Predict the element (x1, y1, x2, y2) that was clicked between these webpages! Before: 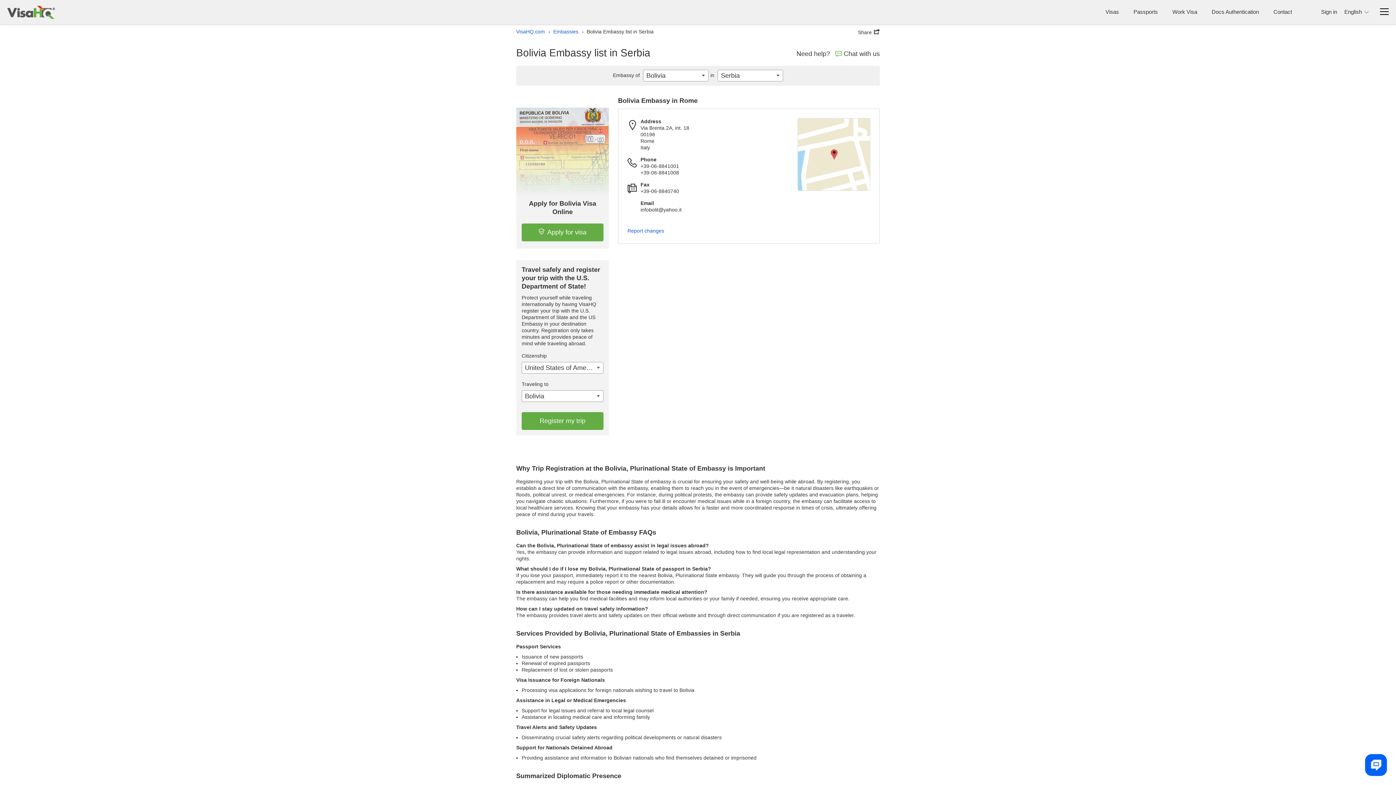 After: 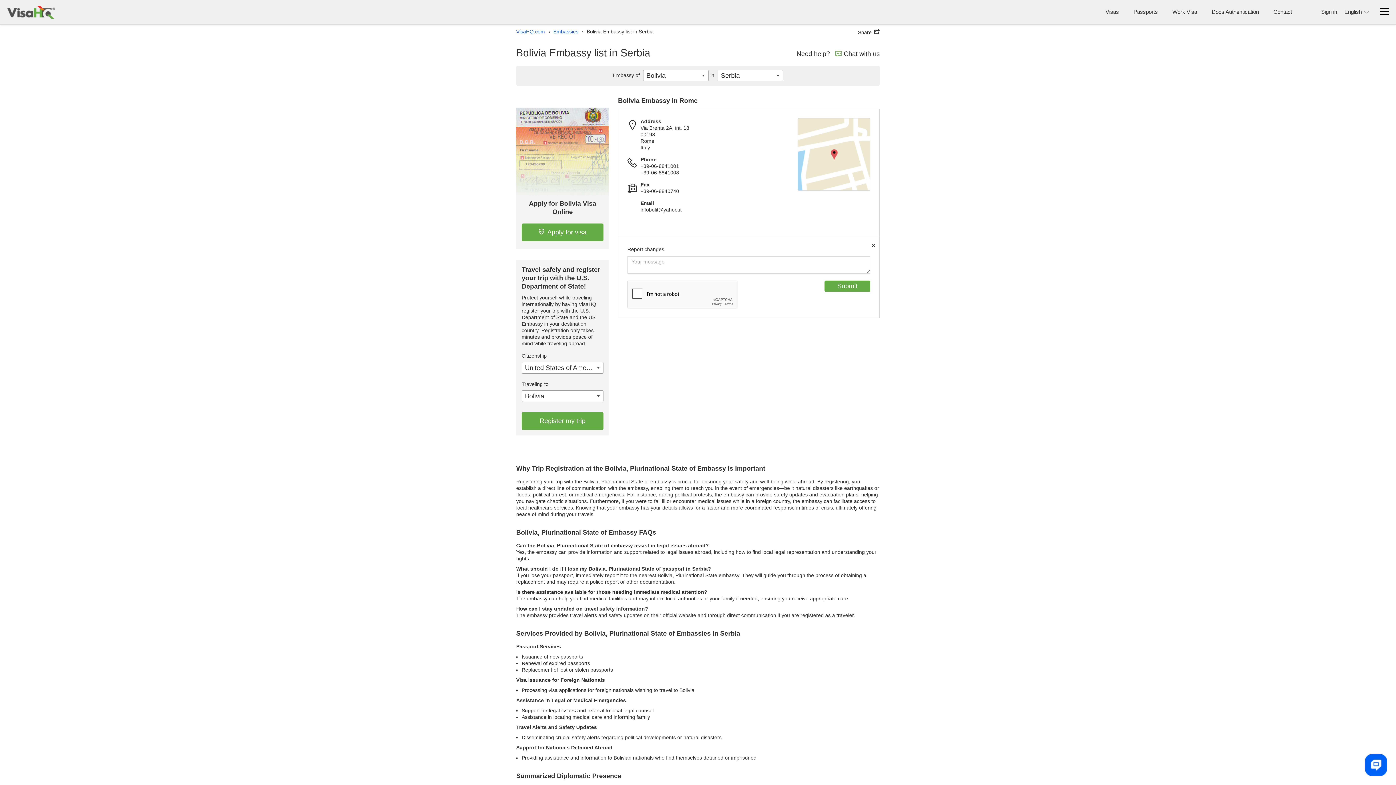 Action: label: Report changes bbox: (627, 227, 664, 234)